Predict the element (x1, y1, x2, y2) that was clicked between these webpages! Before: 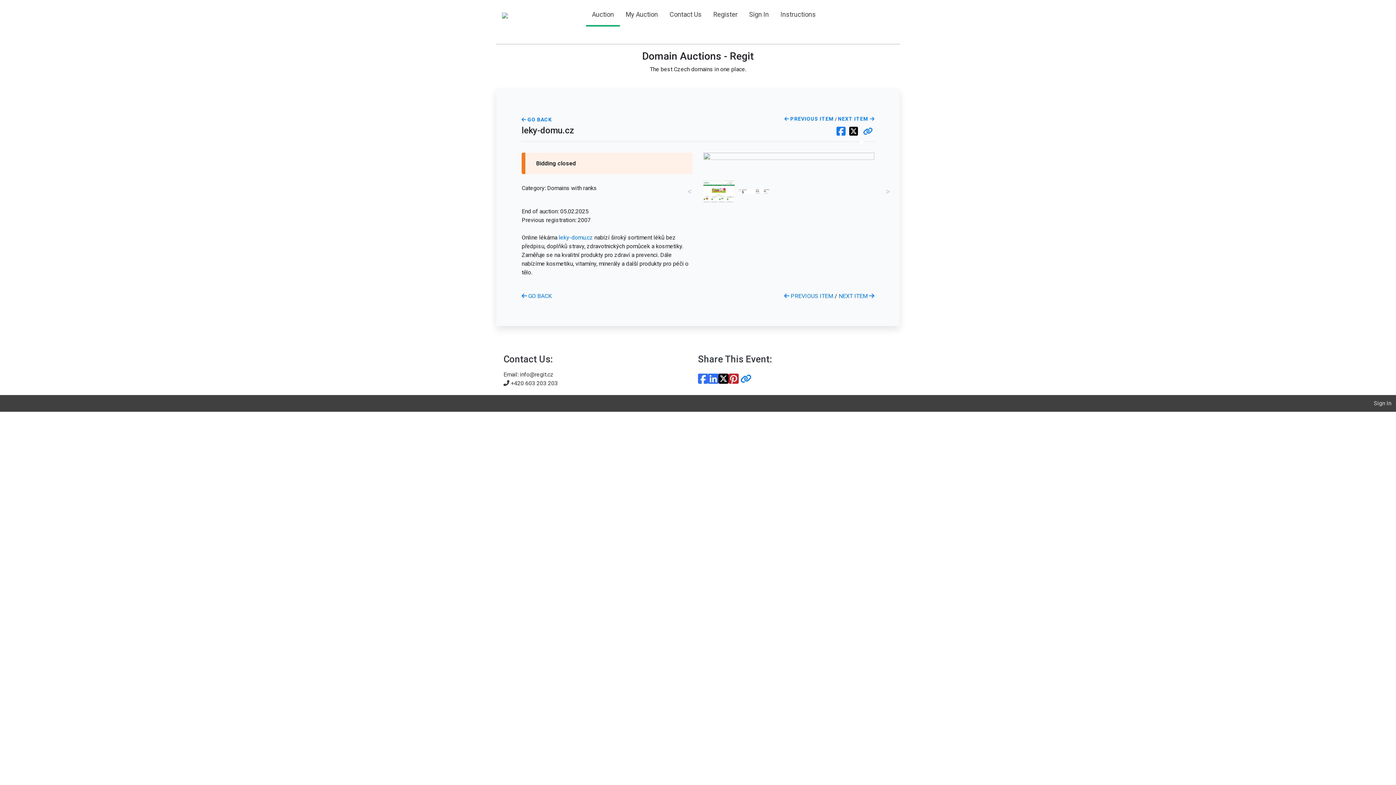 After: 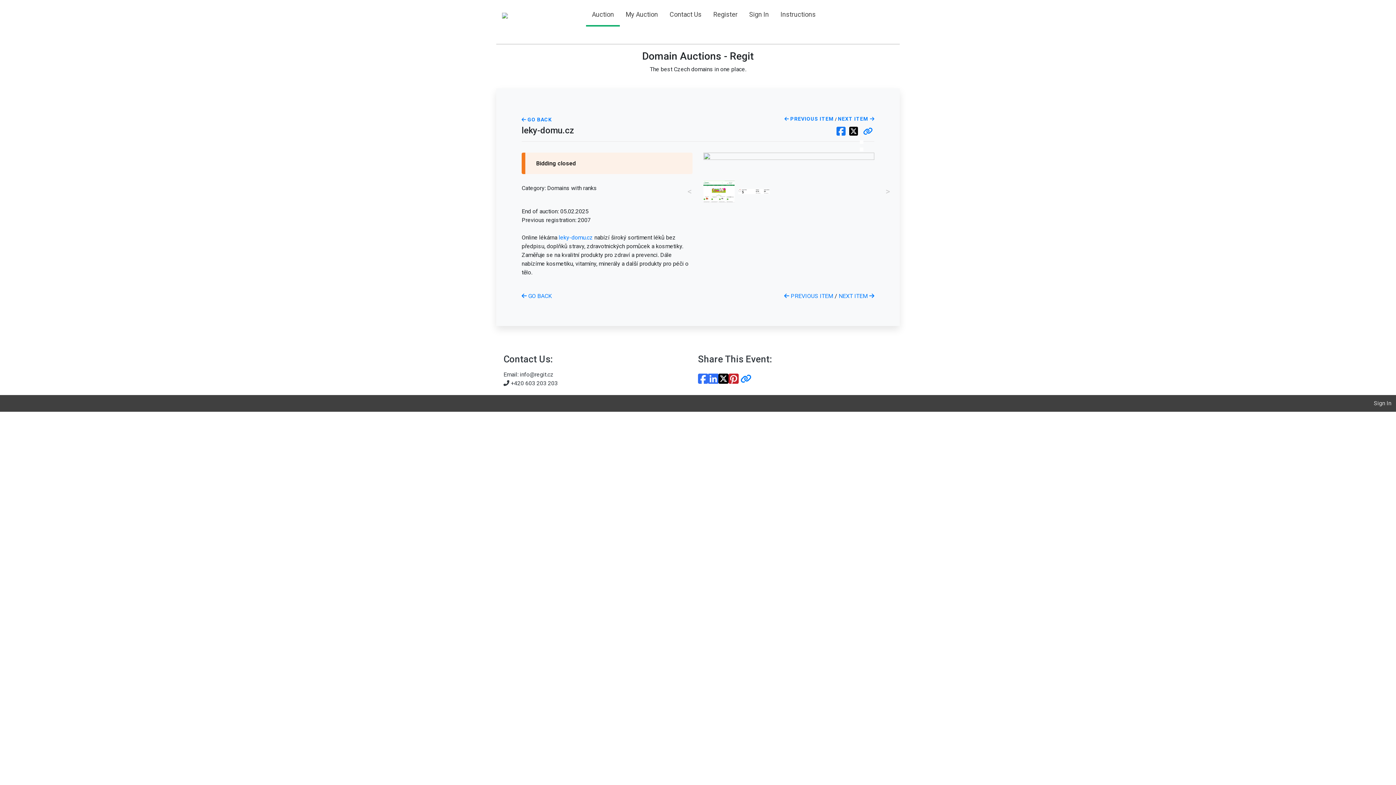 Action: label: 1 bbox: (860, 140, 863, 144)